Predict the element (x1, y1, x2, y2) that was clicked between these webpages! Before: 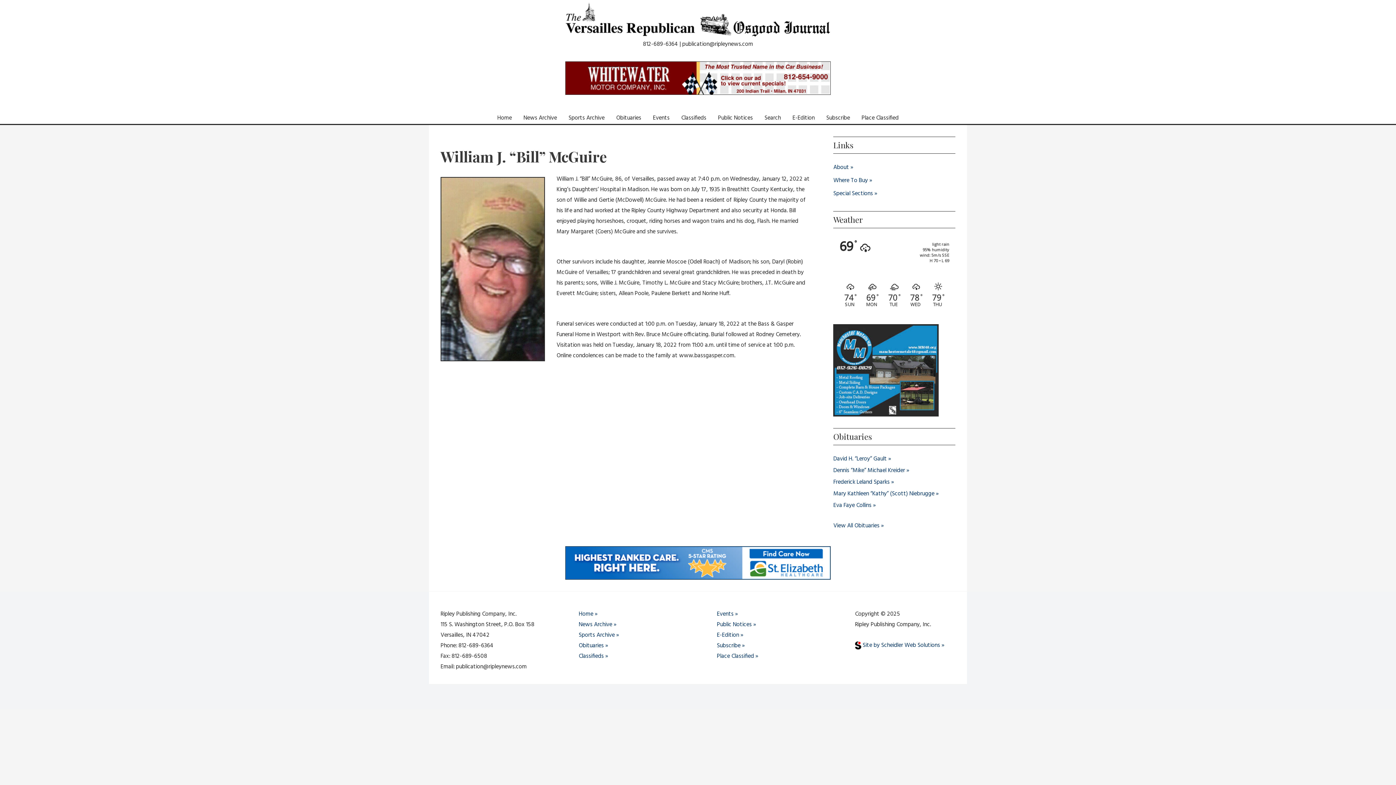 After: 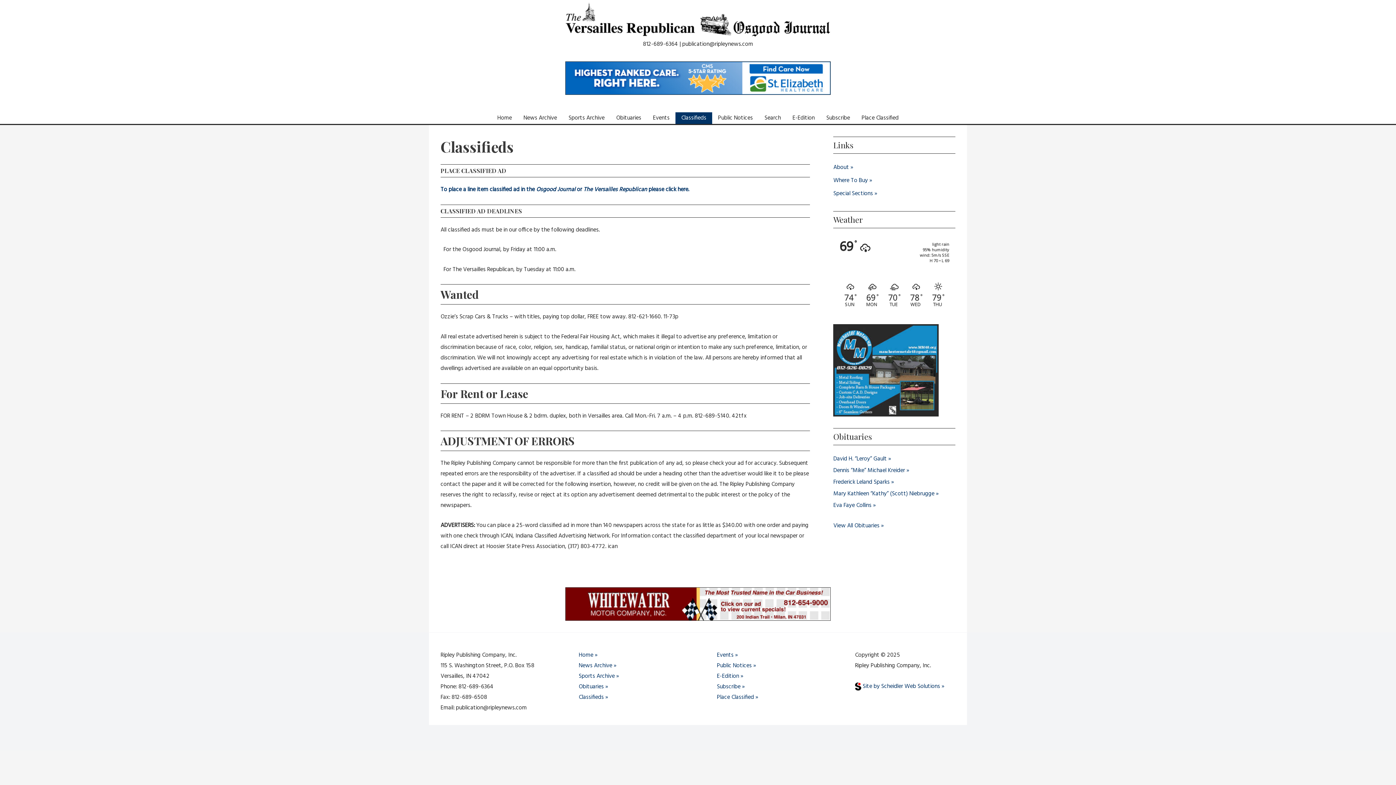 Action: label: Classifieds bbox: (578, 661, 608, 670)